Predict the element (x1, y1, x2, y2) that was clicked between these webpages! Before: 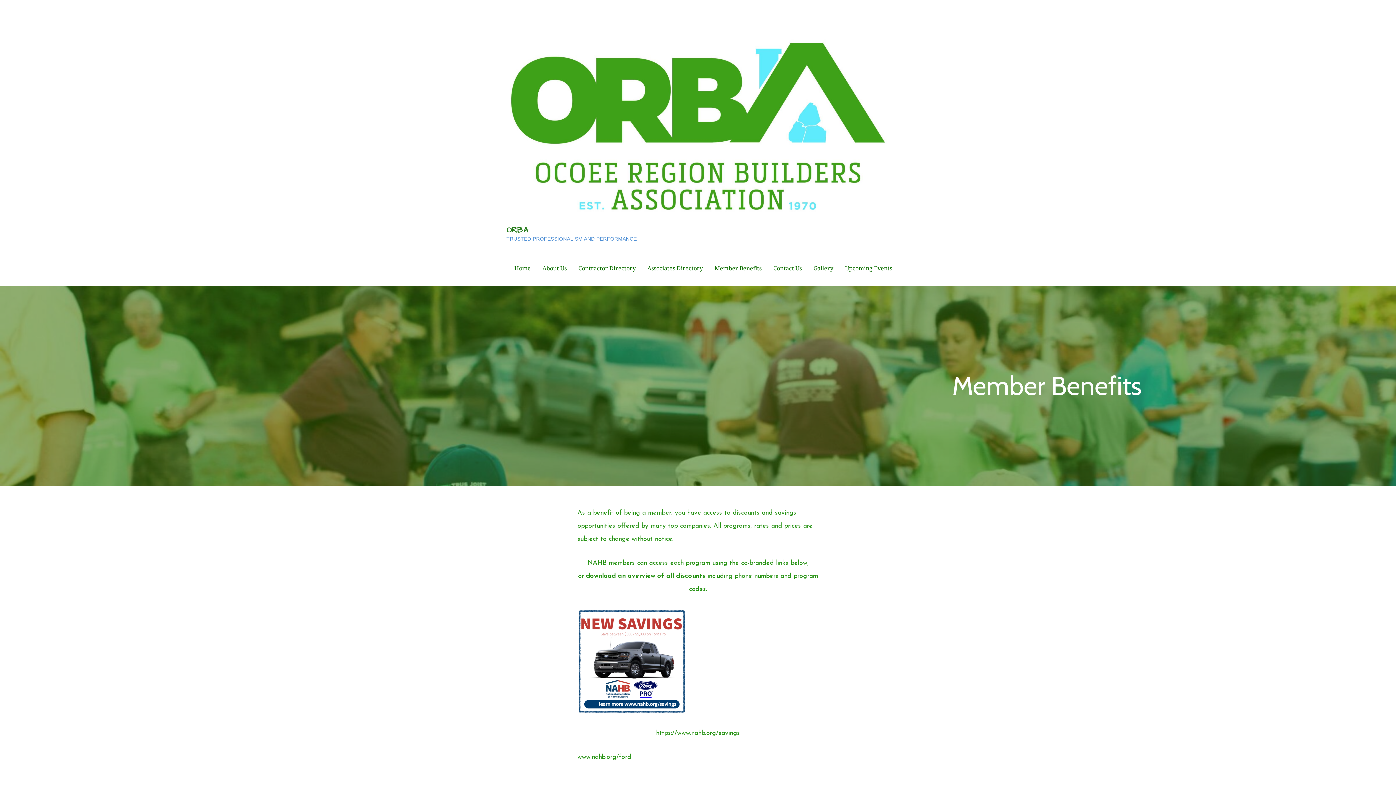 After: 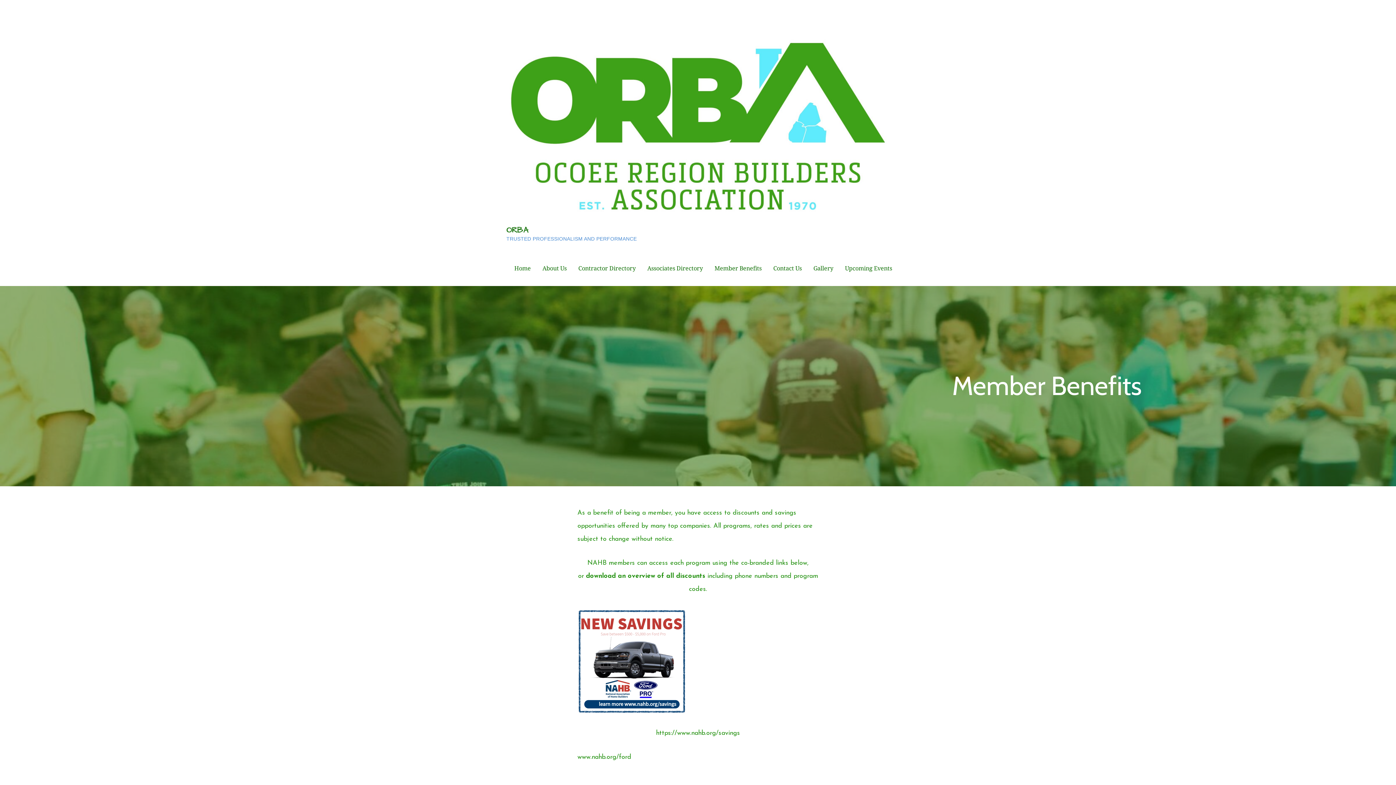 Action: bbox: (708, 251, 767, 286) label: Member Benefits